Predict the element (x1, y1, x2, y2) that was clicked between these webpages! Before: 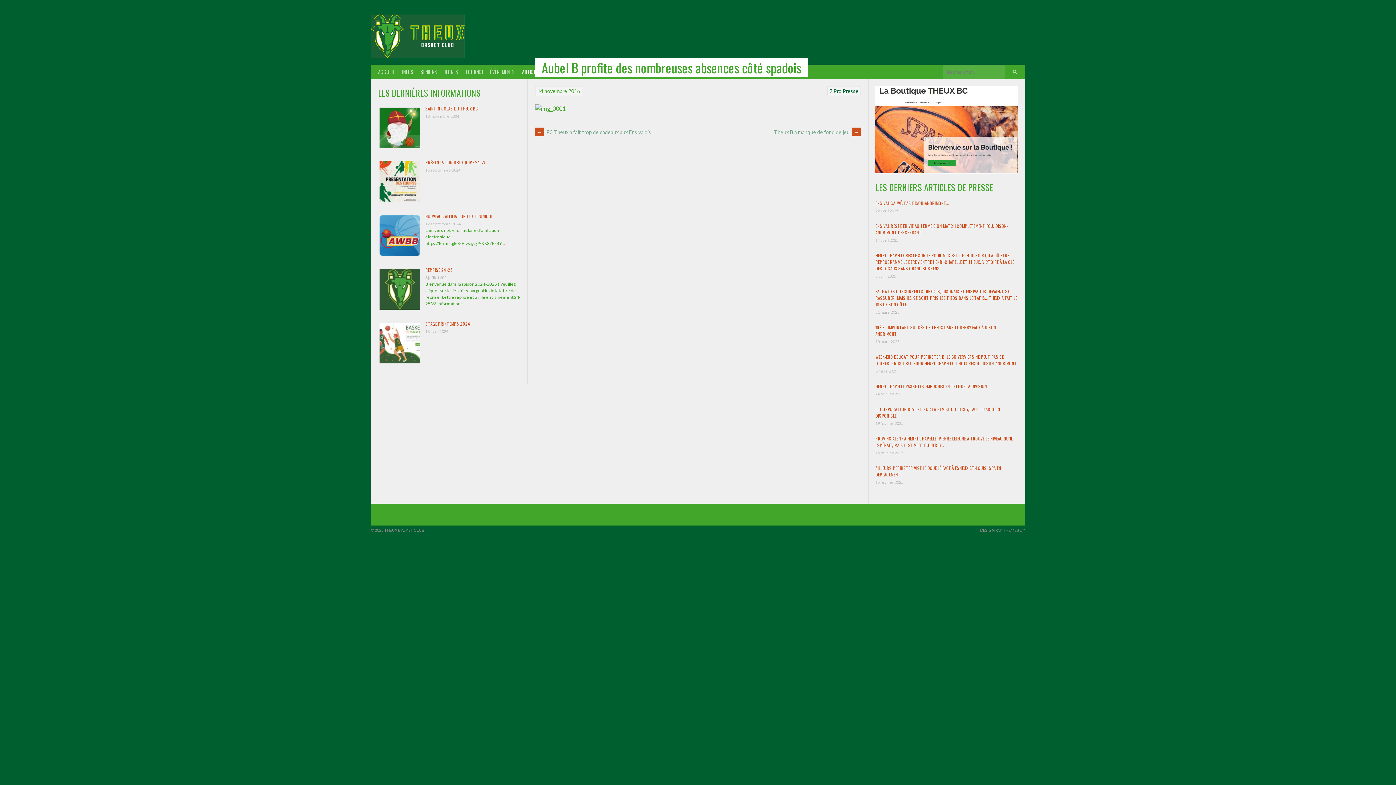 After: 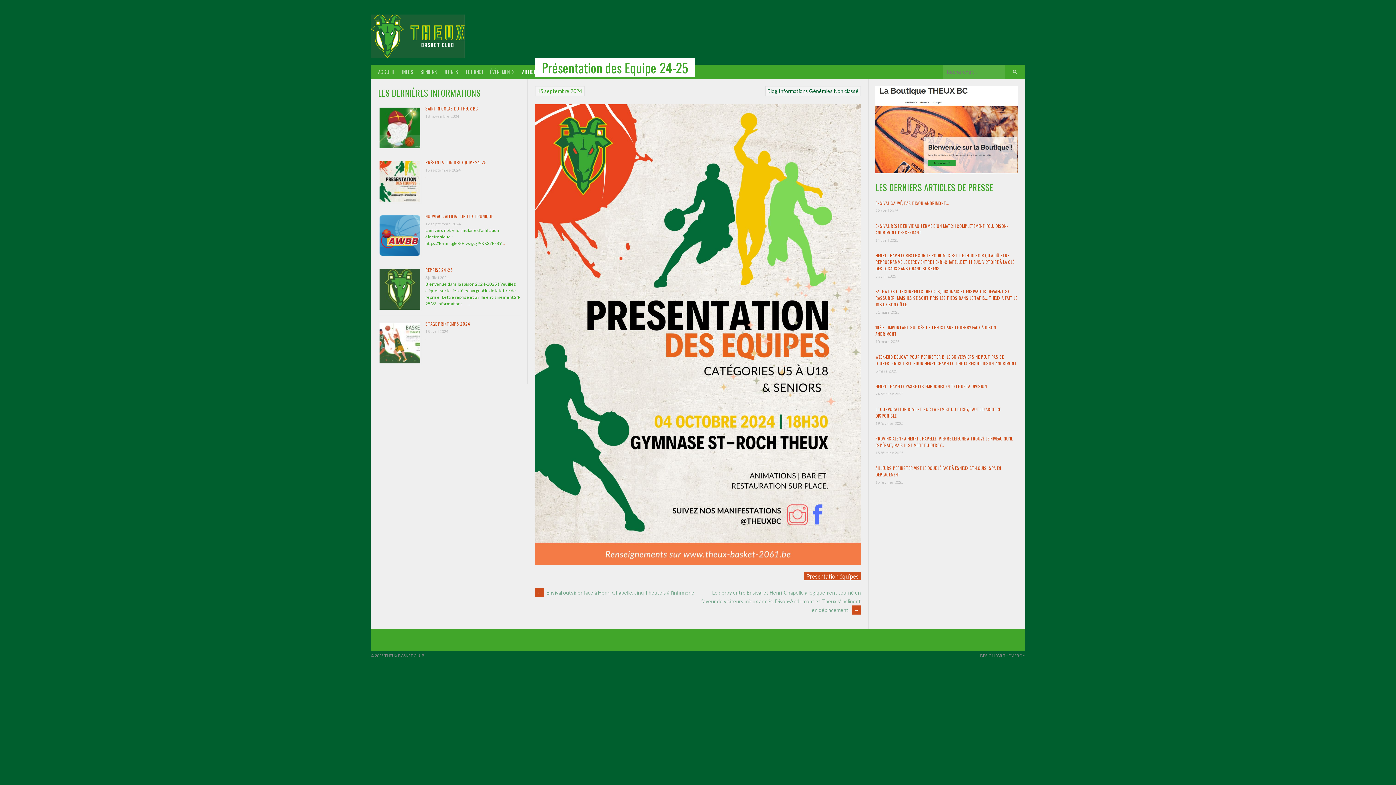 Action: label: PRÉSENTATION DES EQUIPE 24-25 bbox: (425, 159, 486, 165)